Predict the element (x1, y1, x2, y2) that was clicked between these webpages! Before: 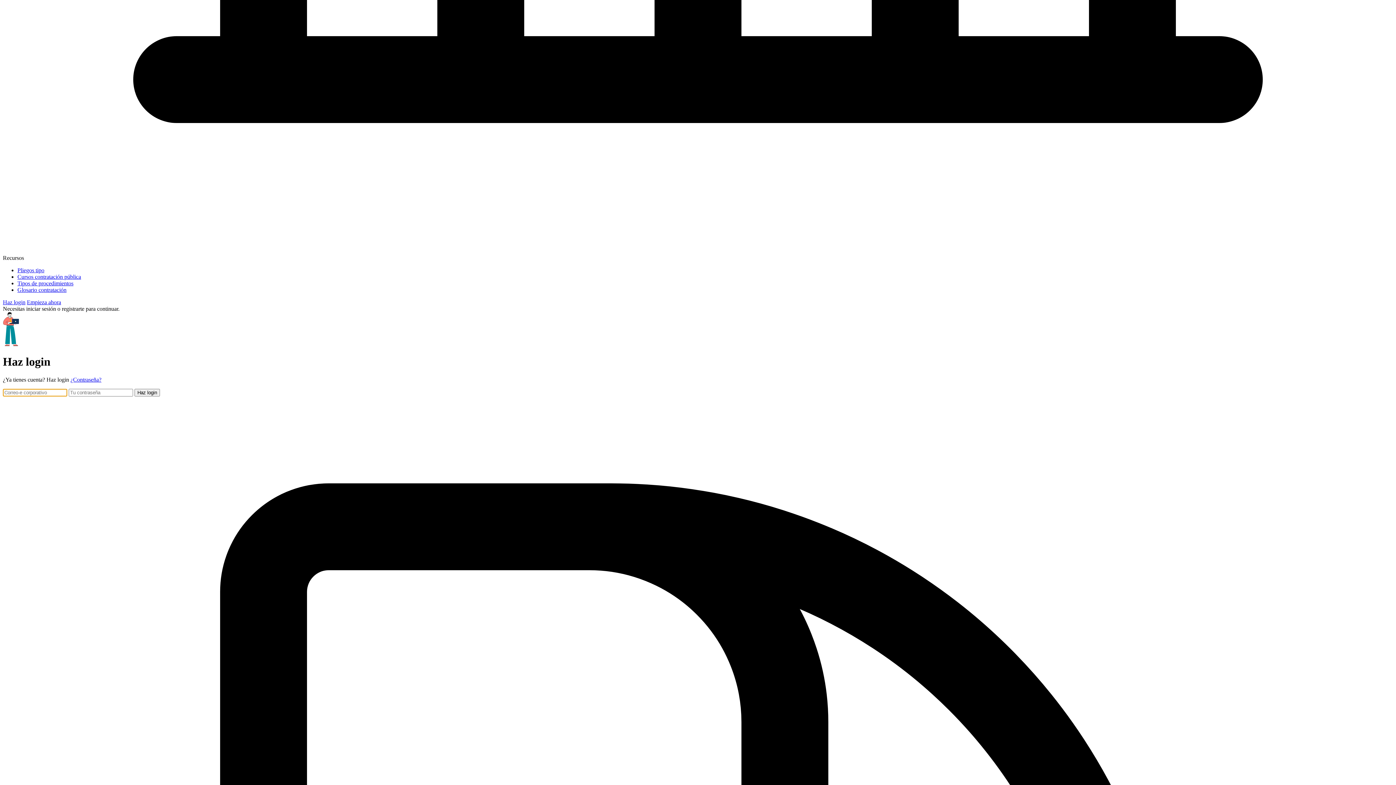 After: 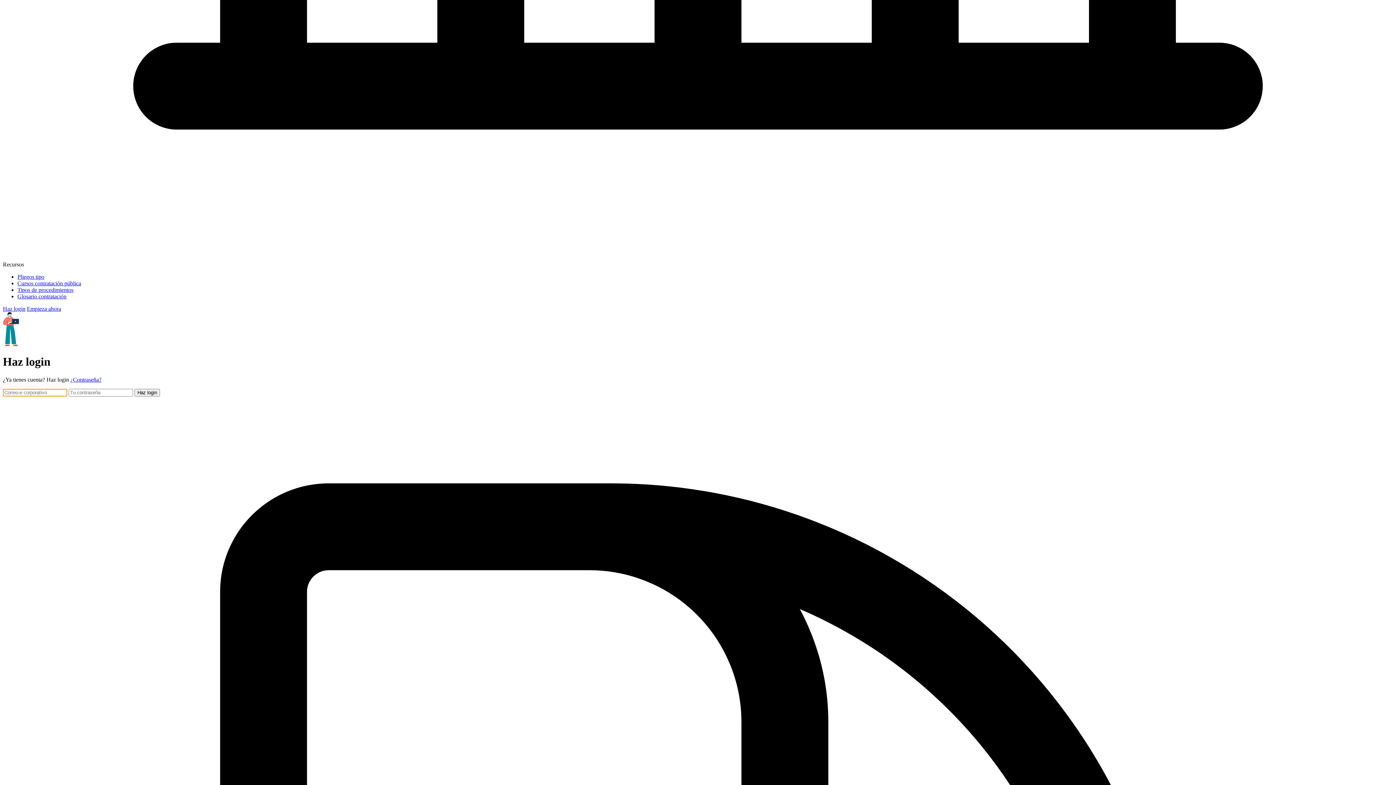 Action: label: Haz login bbox: (2, 299, 25, 305)